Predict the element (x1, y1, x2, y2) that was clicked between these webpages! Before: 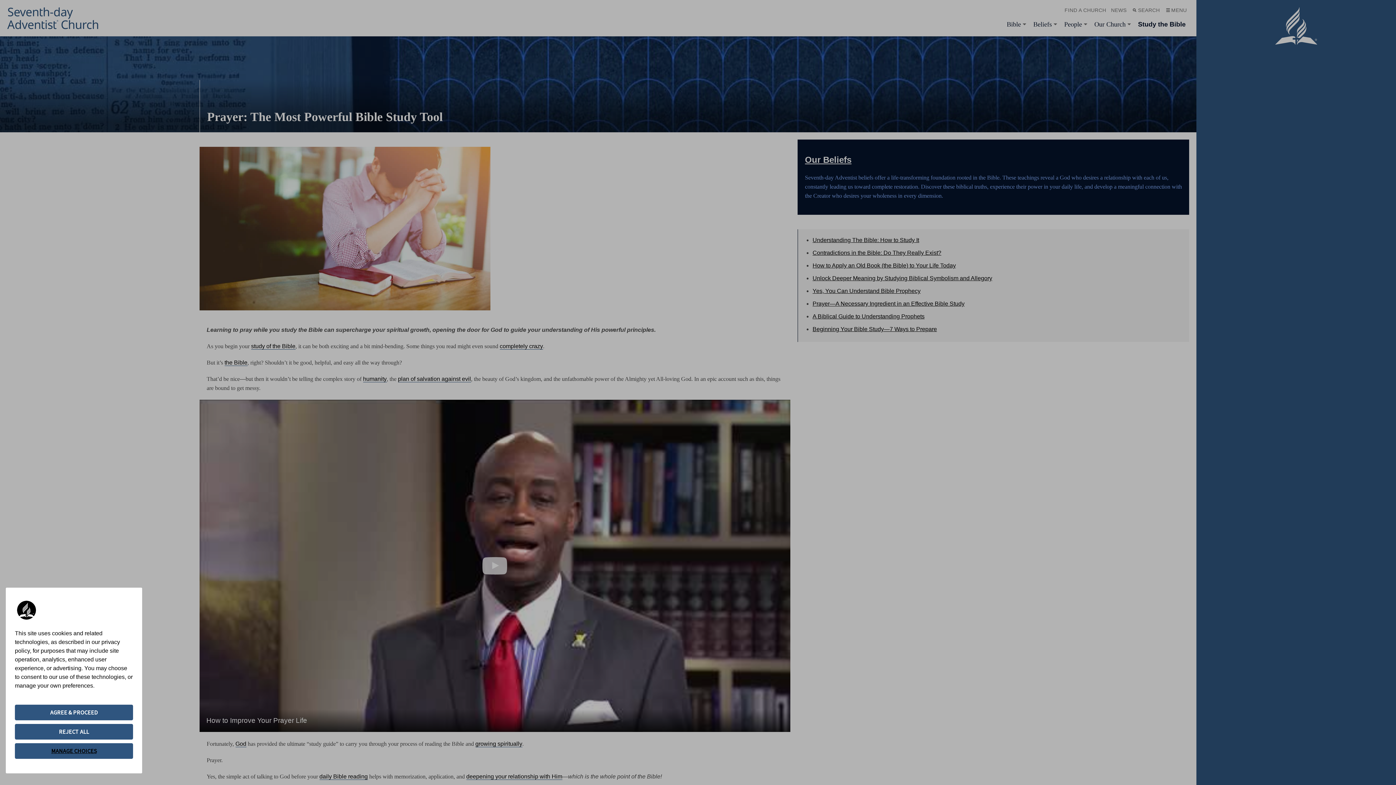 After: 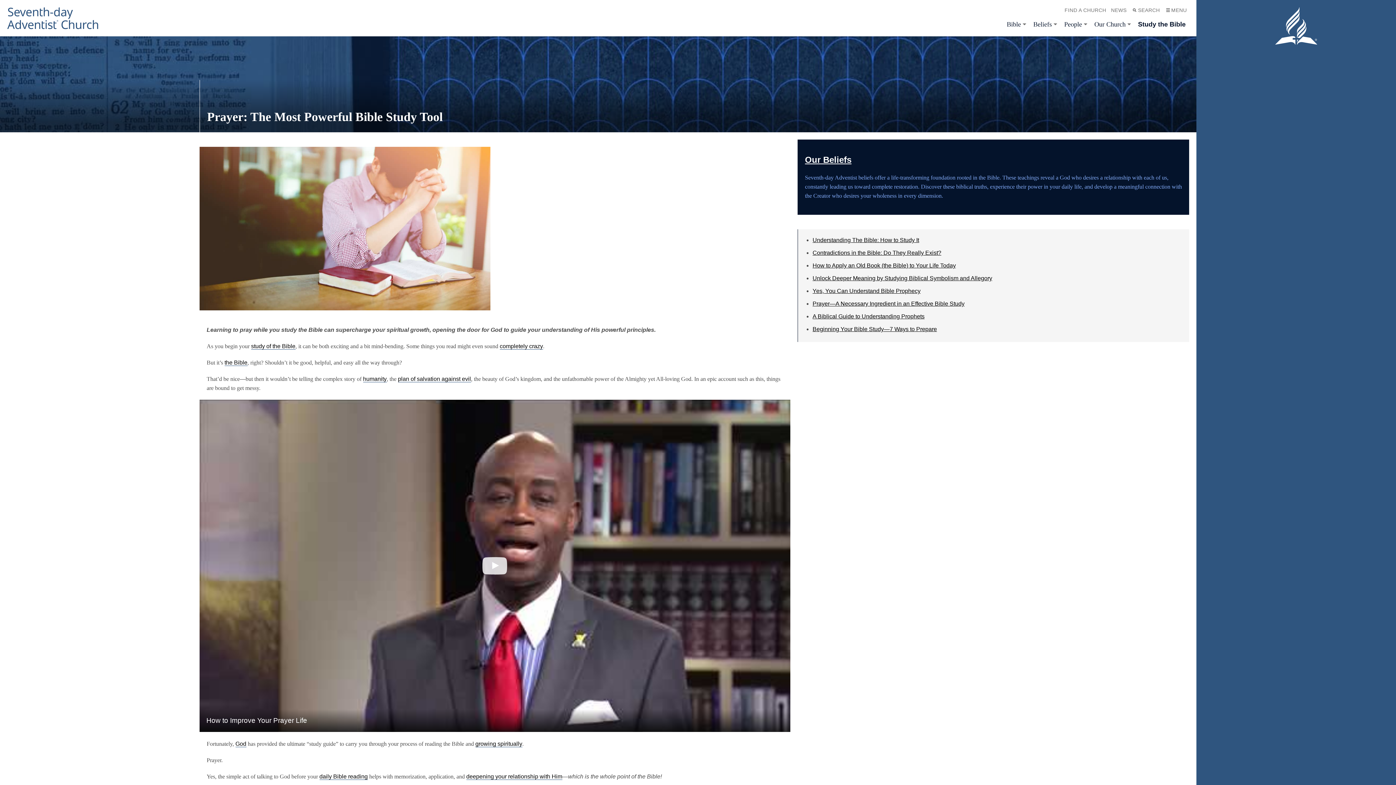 Action: bbox: (14, 724, 133, 740) label: REJECT ALL